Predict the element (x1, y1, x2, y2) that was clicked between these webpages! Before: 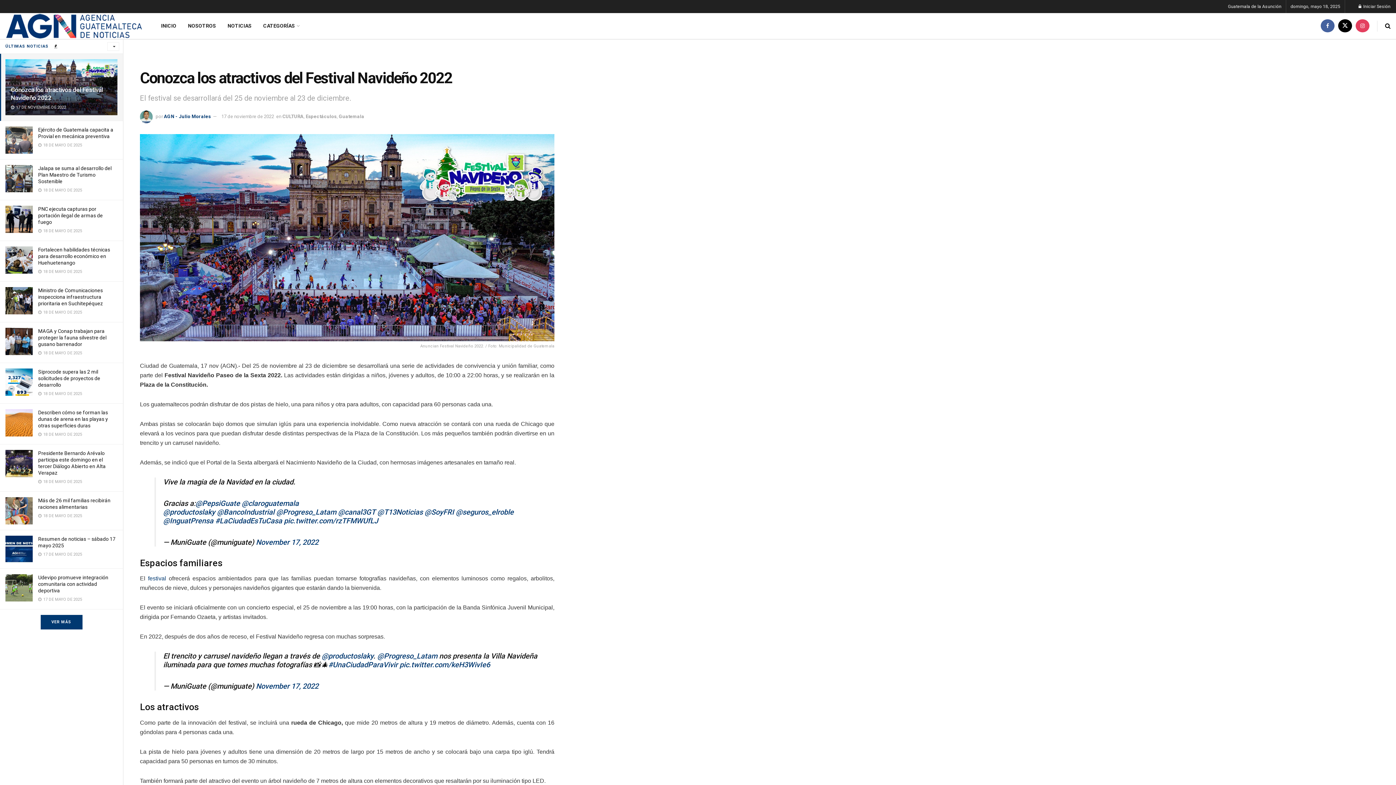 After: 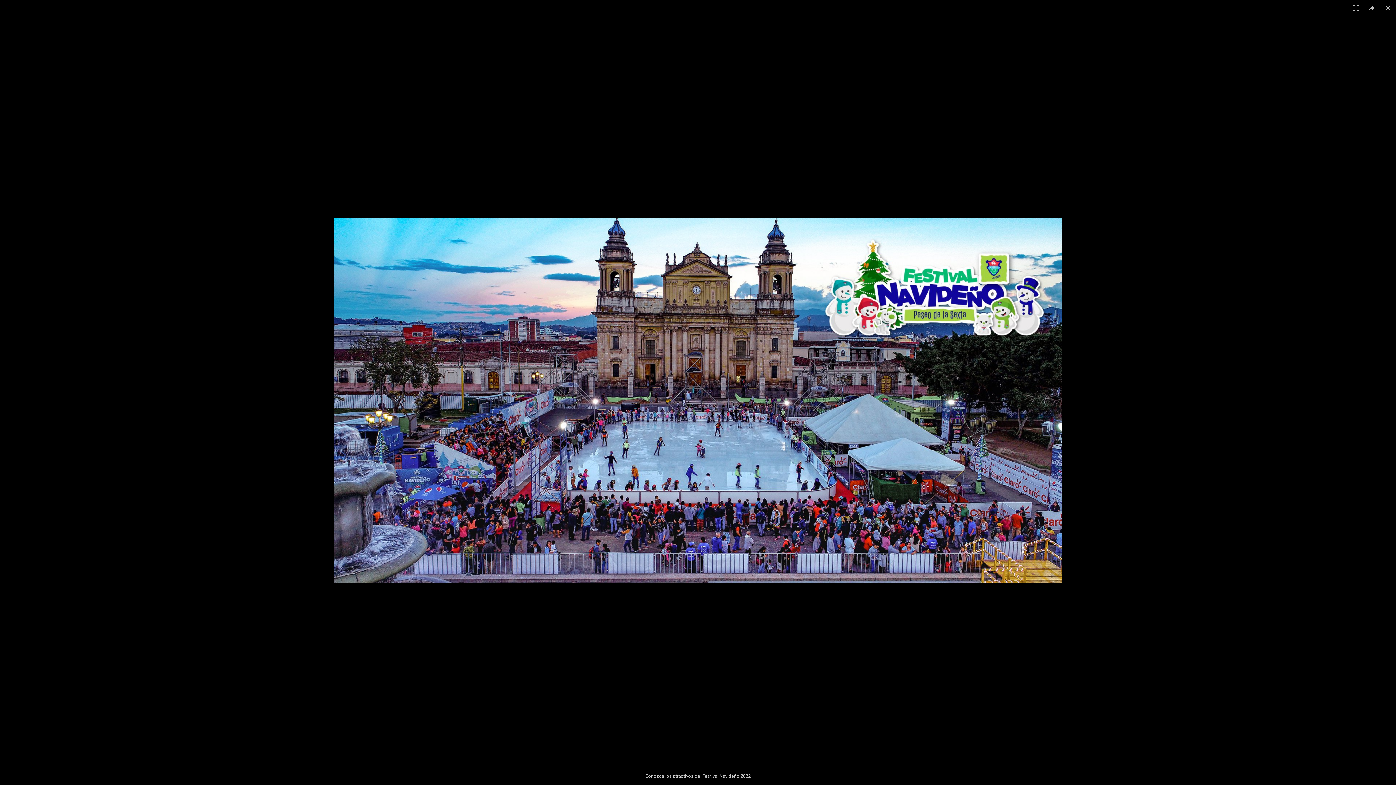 Action: label: Anuncian Festival Navideño 2022. / Foto: Municipalidad de Guatemala bbox: (140, 134, 554, 350)